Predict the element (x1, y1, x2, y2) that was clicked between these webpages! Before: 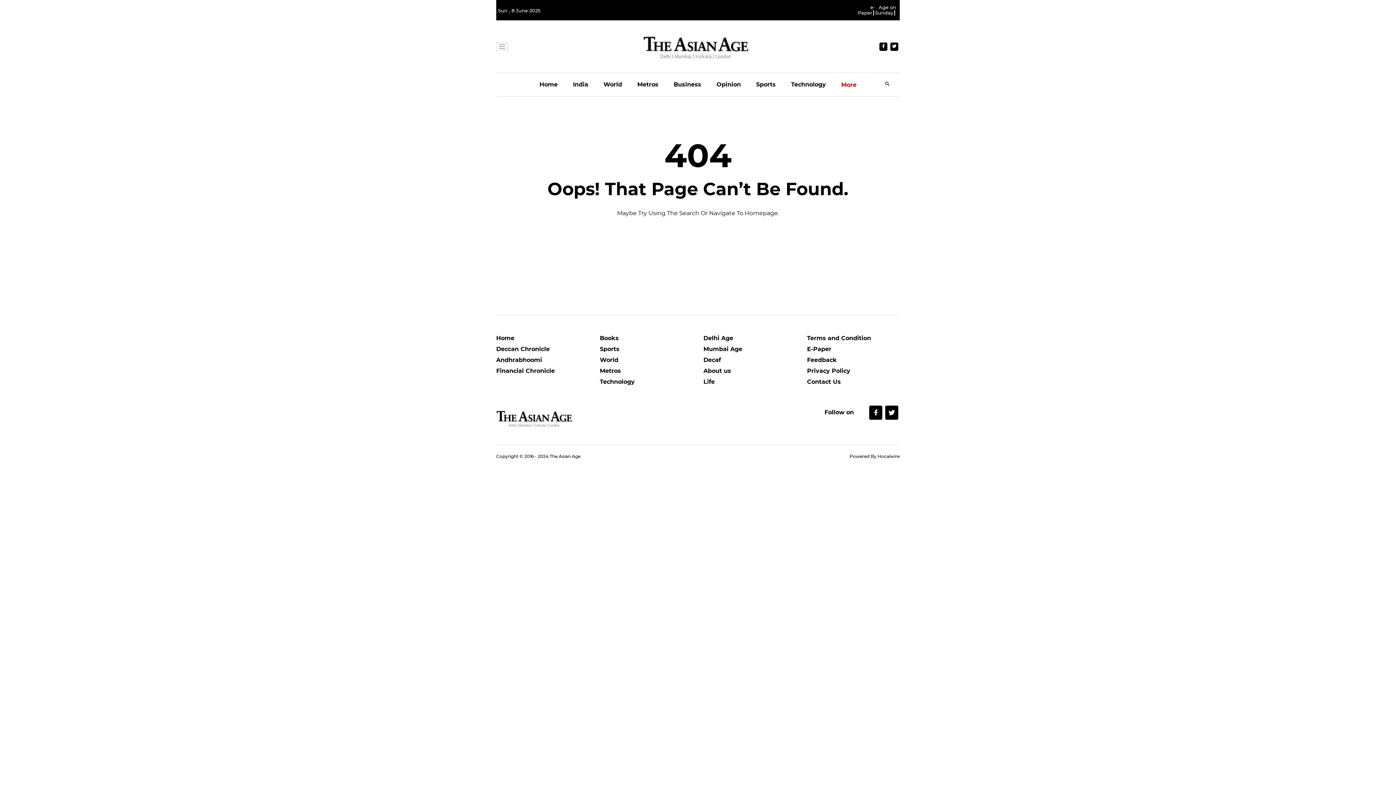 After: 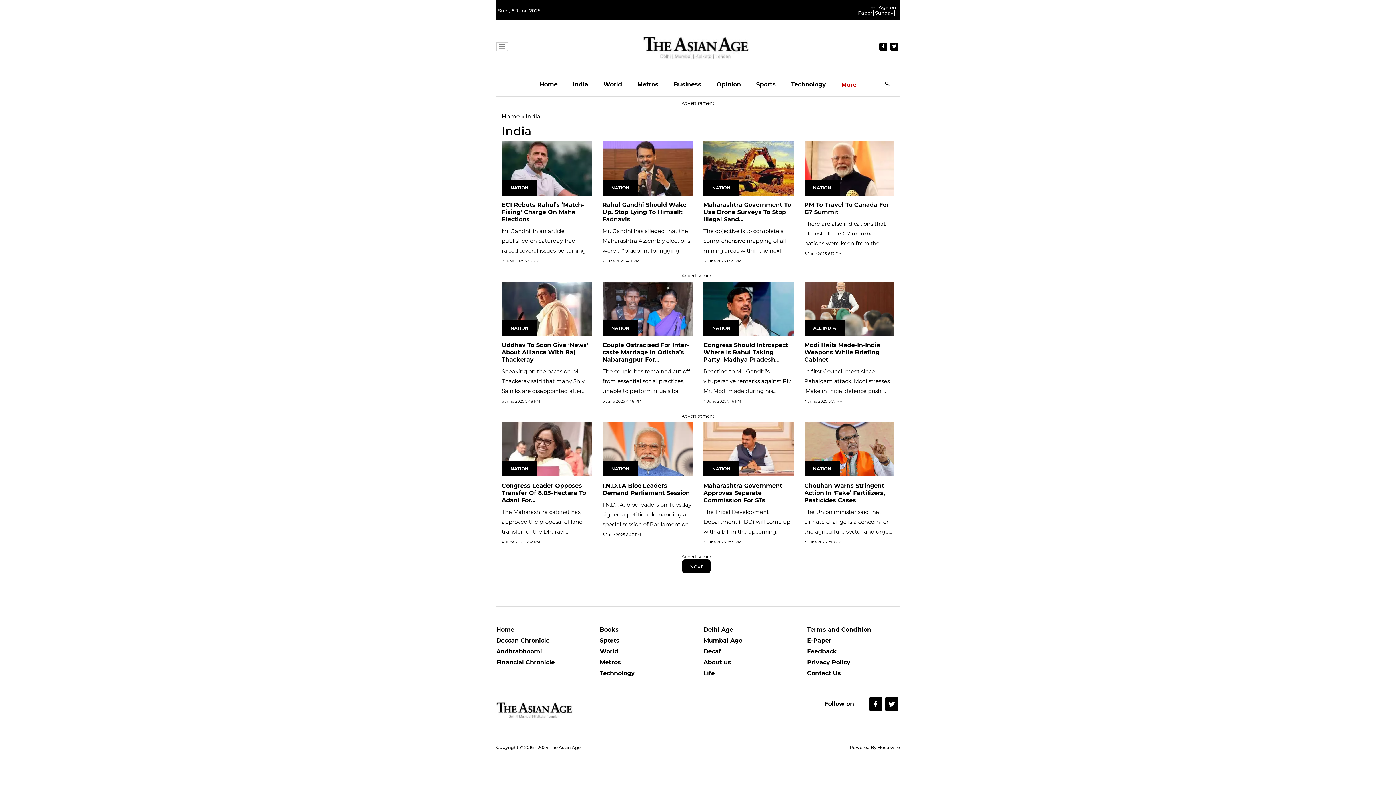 Action: label: India bbox: (573, 73, 588, 96)